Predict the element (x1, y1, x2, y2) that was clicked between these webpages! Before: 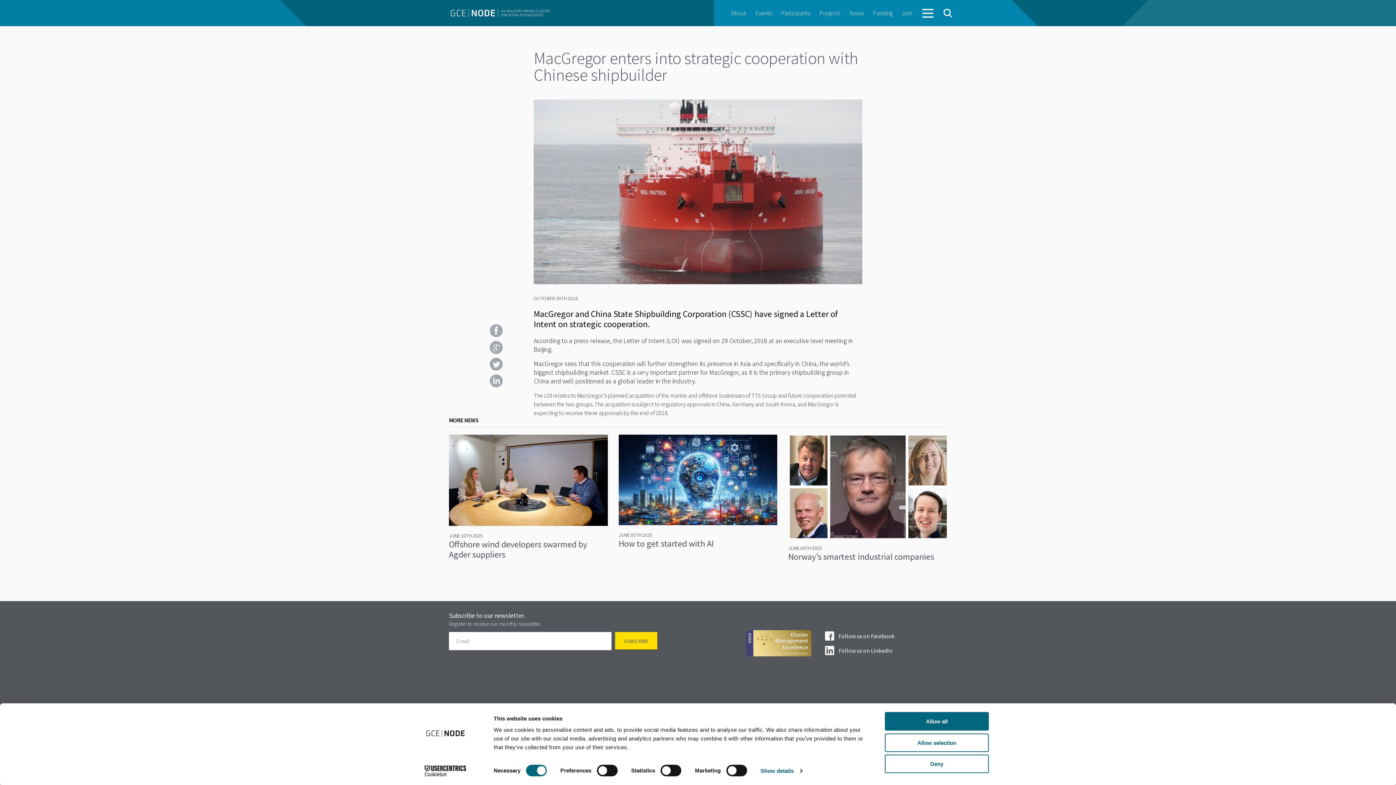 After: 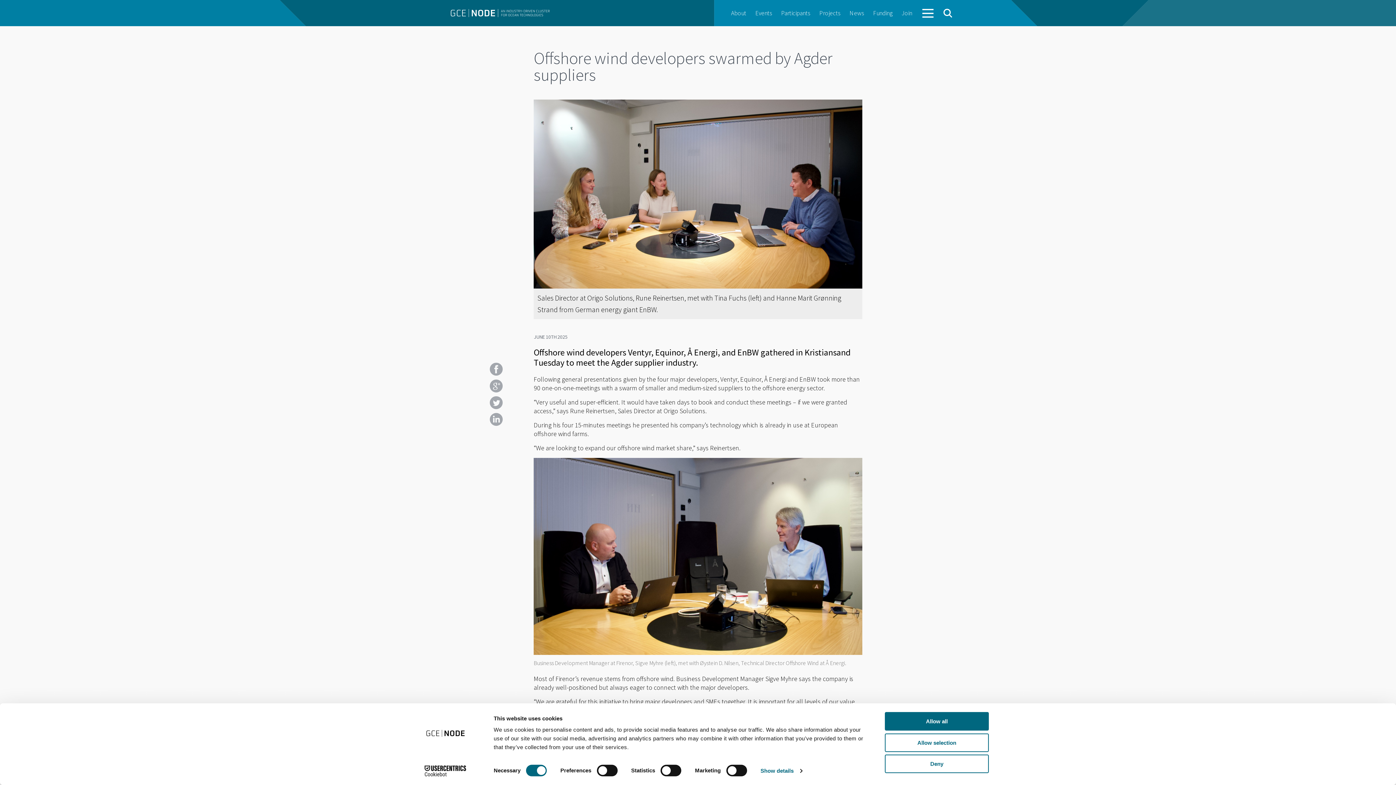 Action: label: Offshore wind developers swarmed by Agder suppliers bbox: (449, 539, 587, 560)